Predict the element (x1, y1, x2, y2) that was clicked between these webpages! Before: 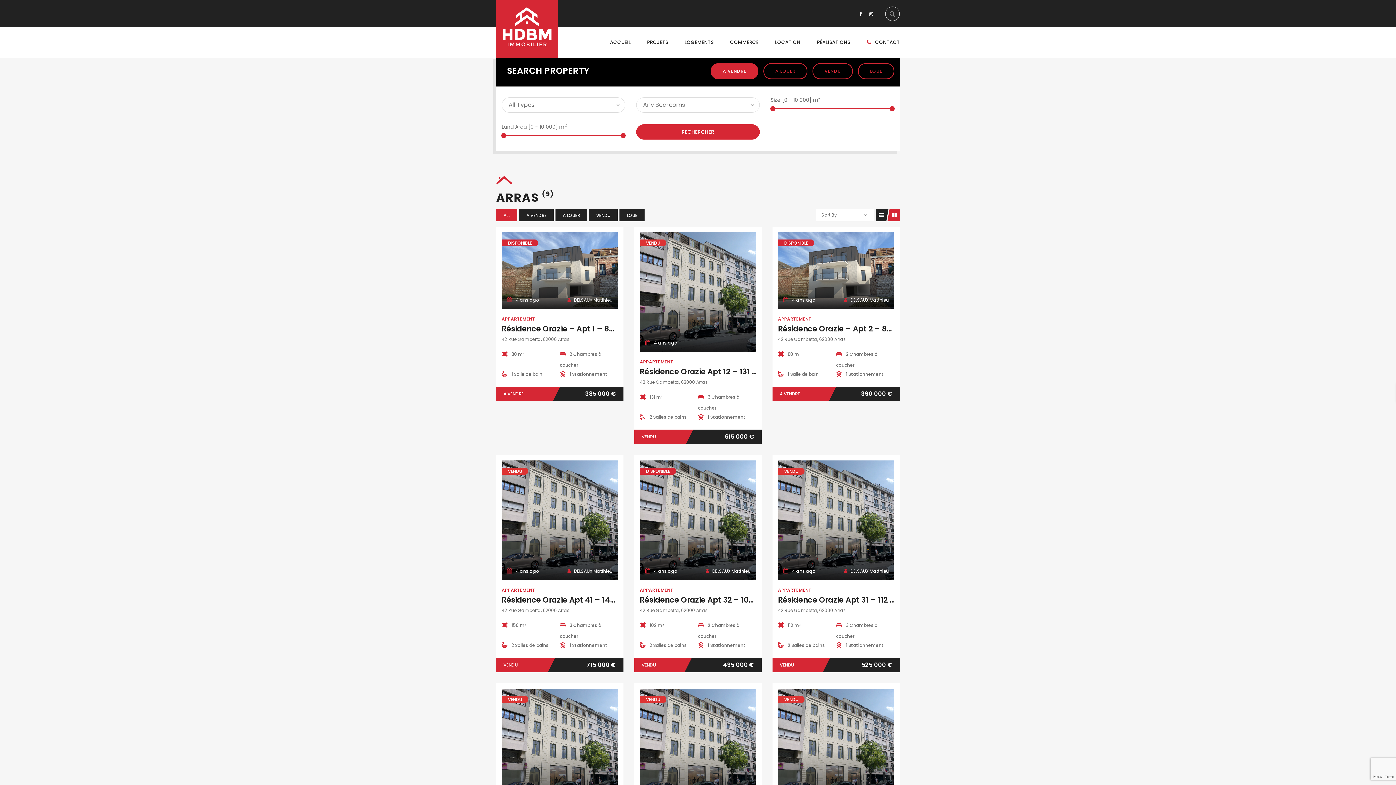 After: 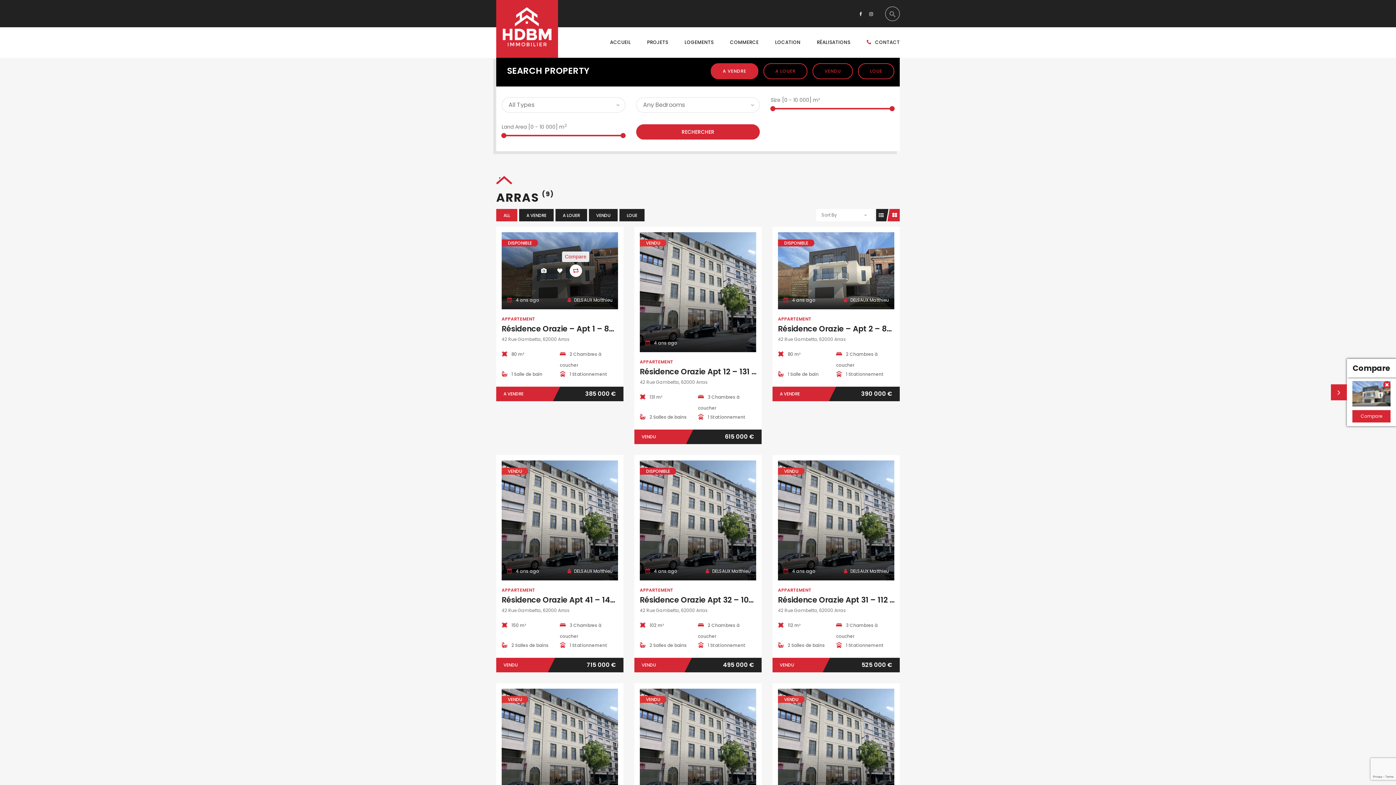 Action: bbox: (569, 264, 582, 277)